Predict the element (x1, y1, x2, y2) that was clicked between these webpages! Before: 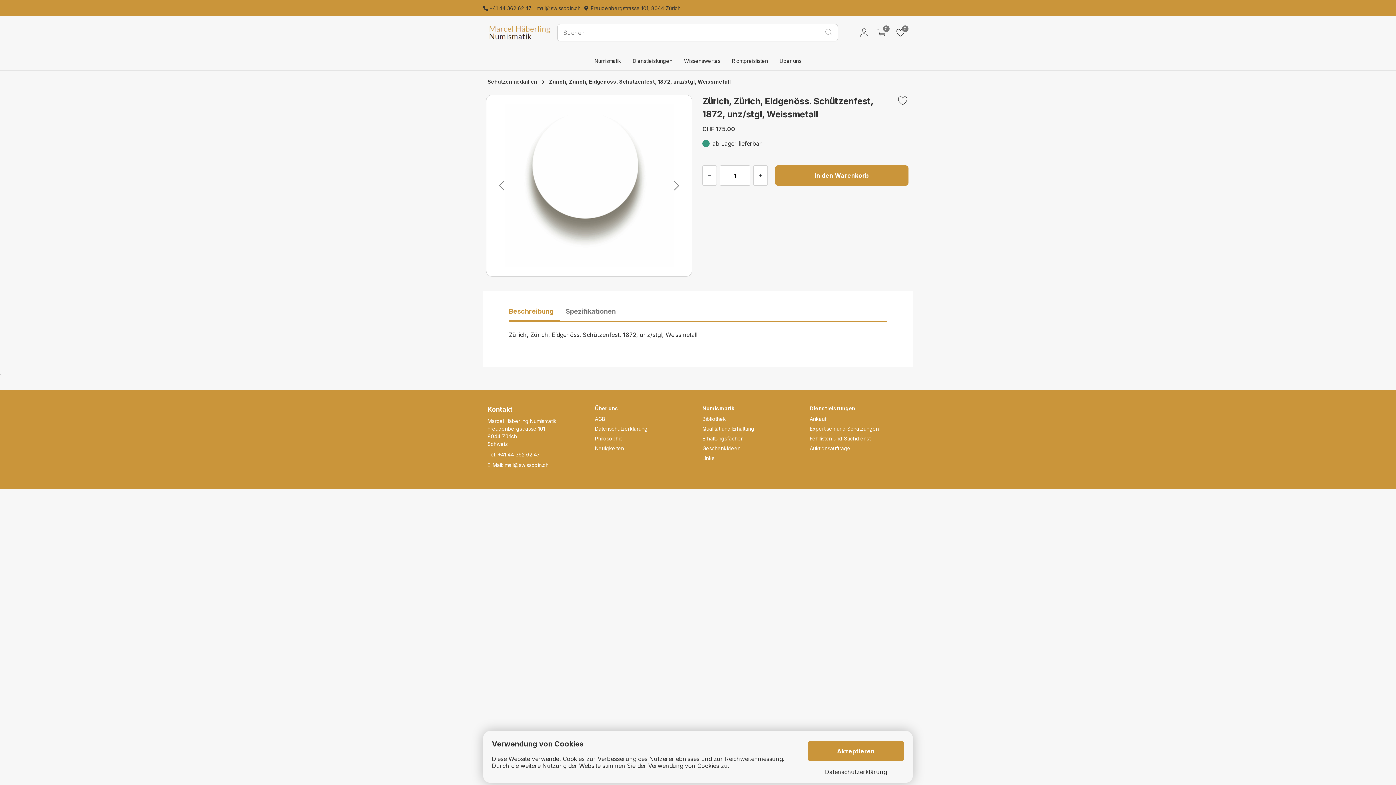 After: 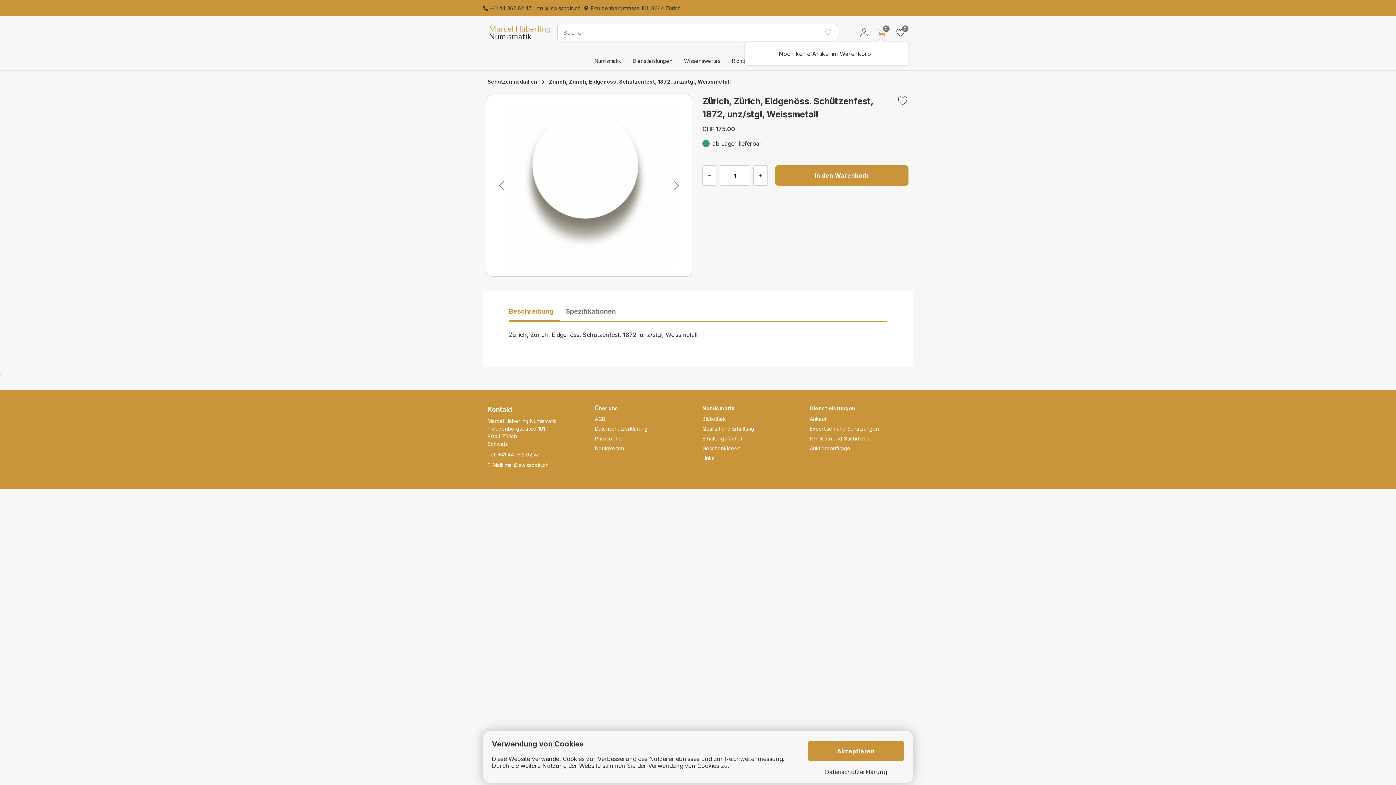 Action: bbox: (876, 25, 886, 37) label: 0